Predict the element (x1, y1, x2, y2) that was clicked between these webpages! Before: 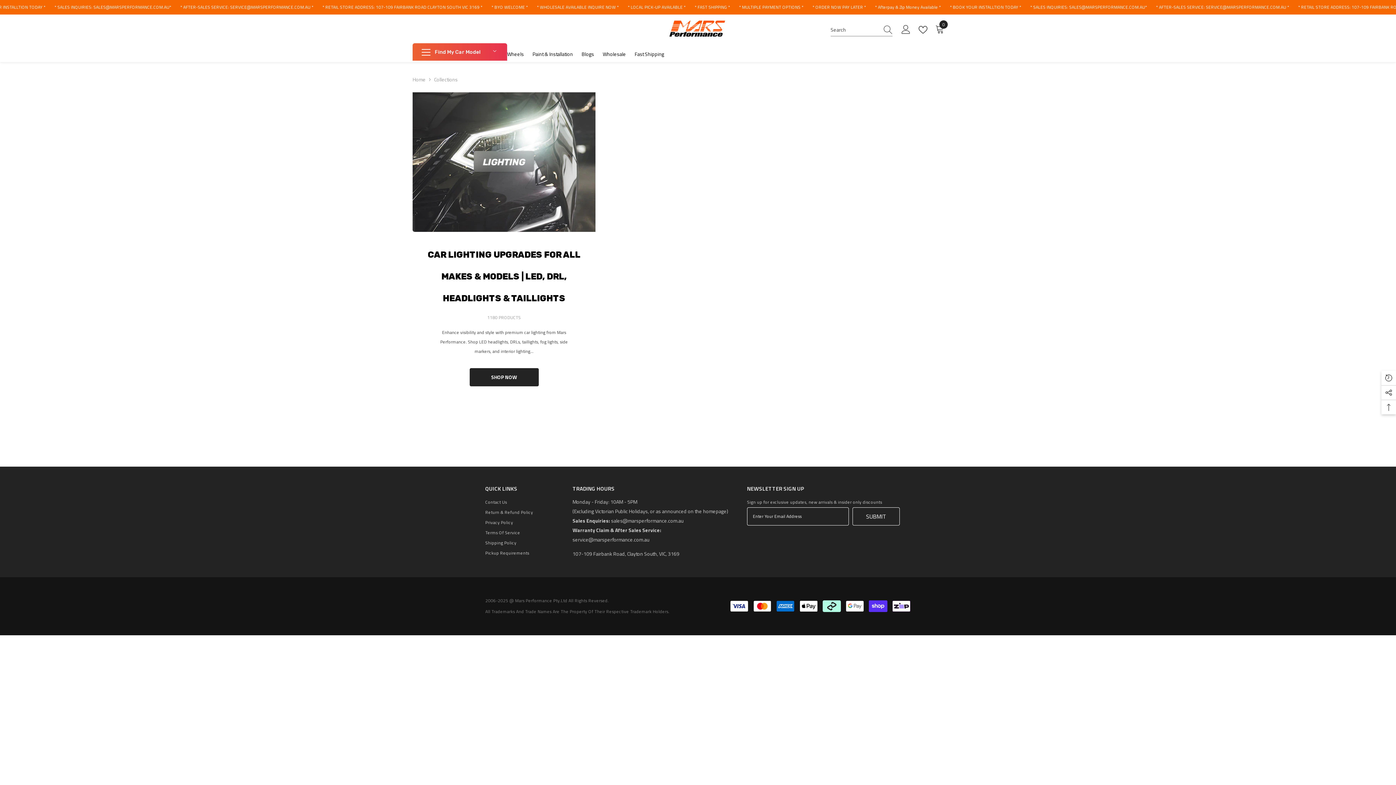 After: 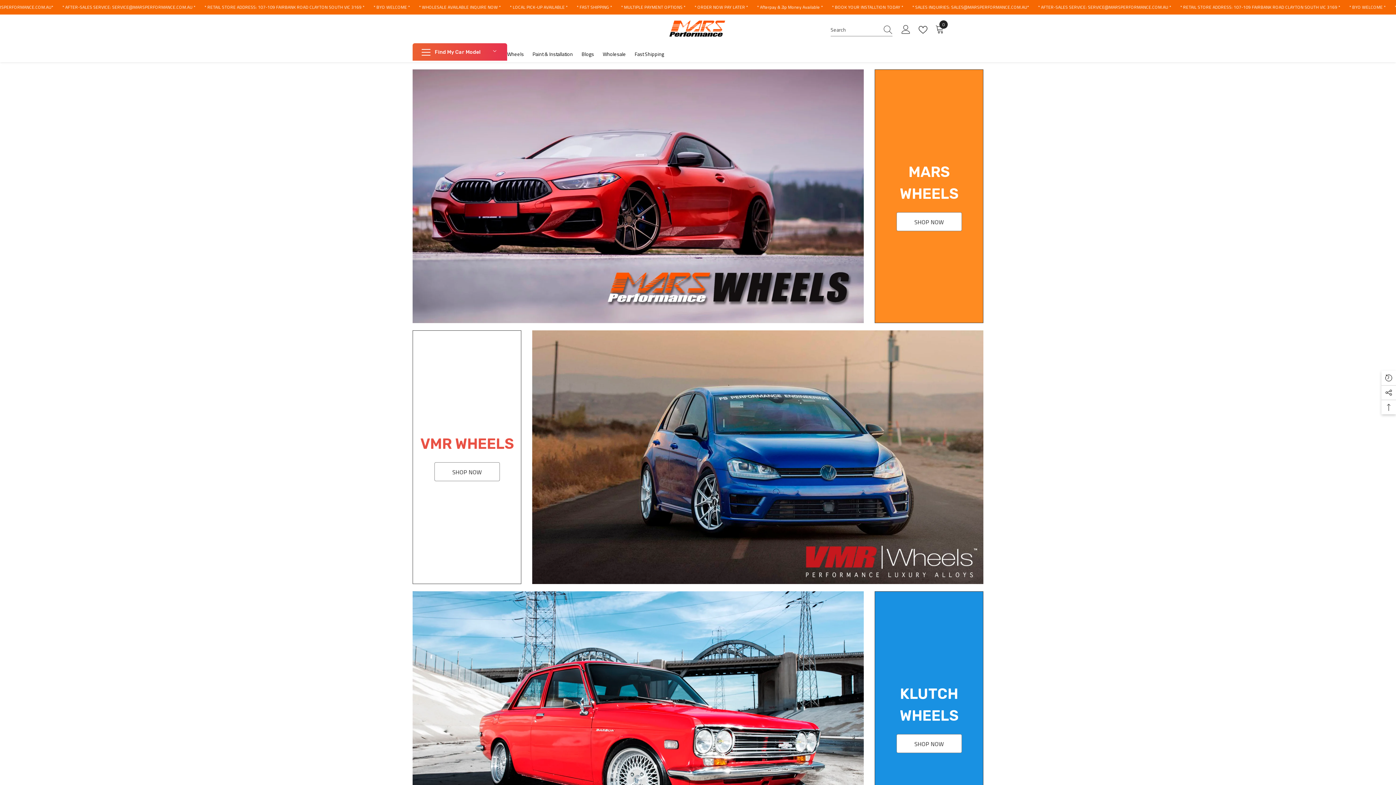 Action: bbox: (502, 49, 528, 62) label: Wheels